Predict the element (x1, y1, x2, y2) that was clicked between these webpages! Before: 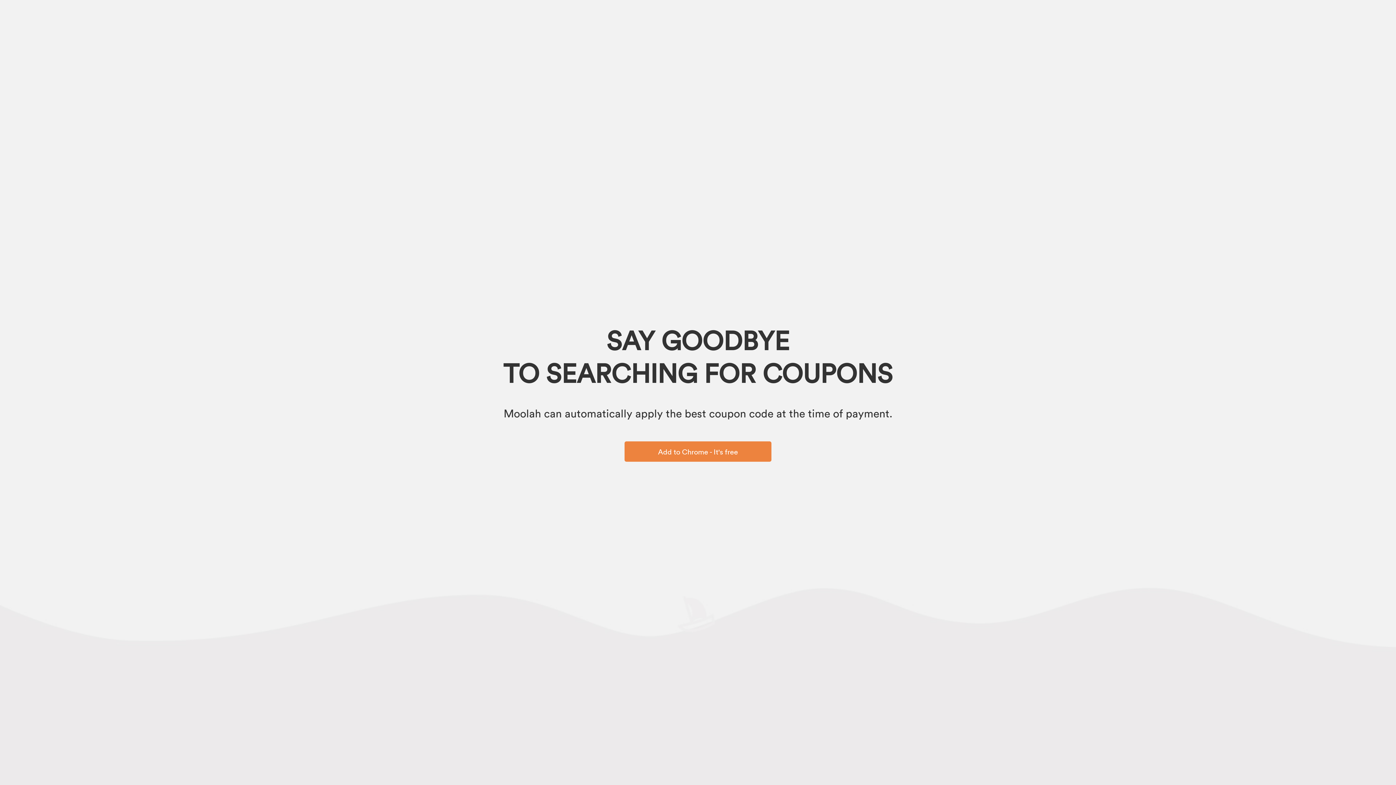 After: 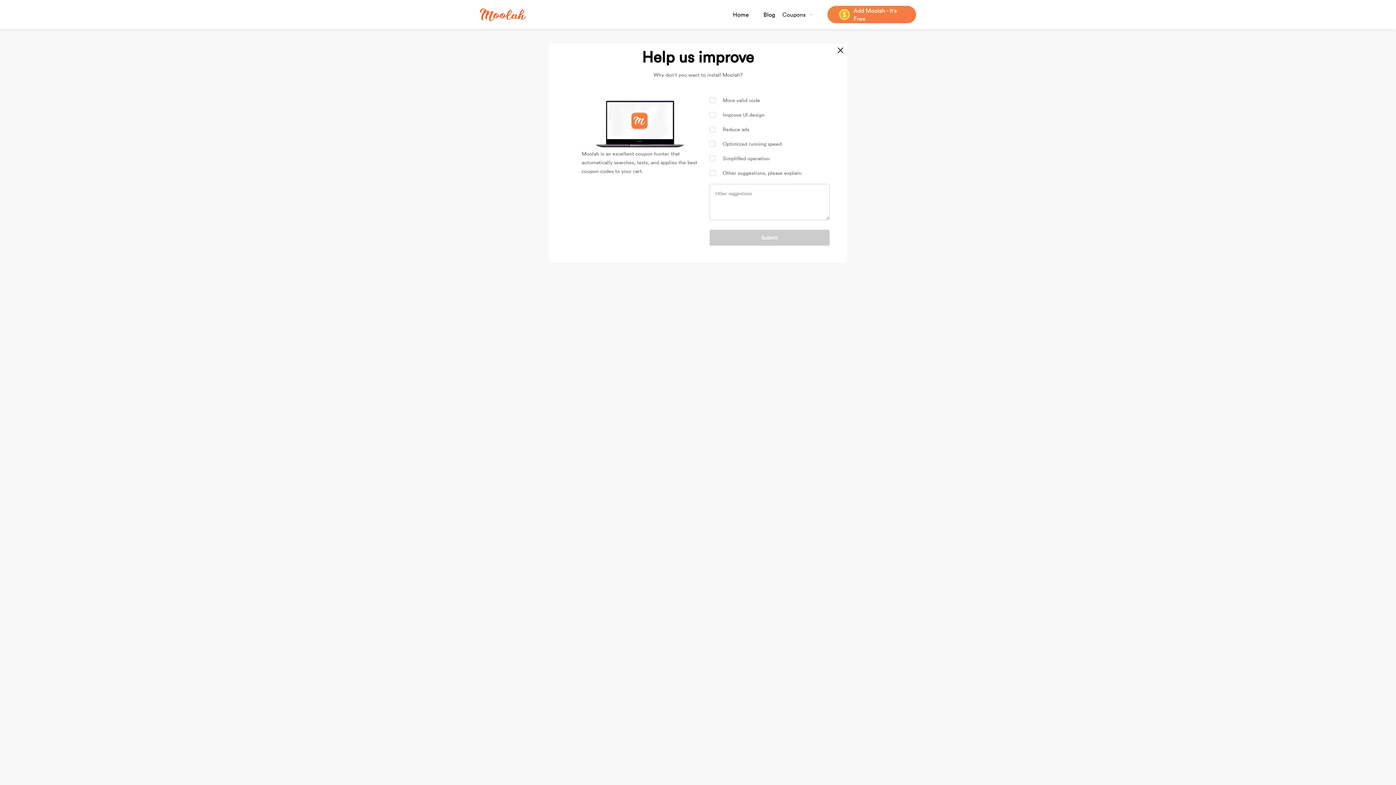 Action: label: Add to Chrome - It's free bbox: (624, 441, 771, 462)